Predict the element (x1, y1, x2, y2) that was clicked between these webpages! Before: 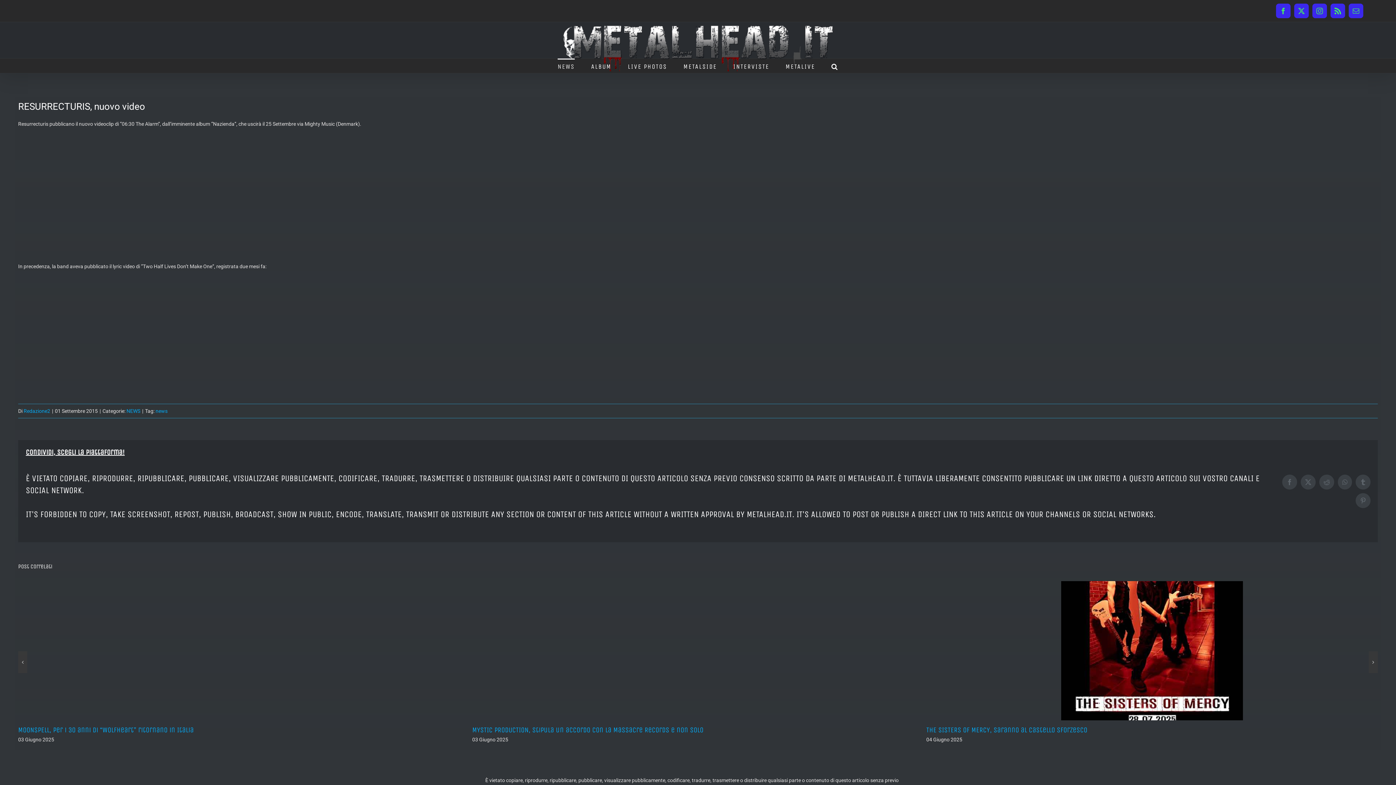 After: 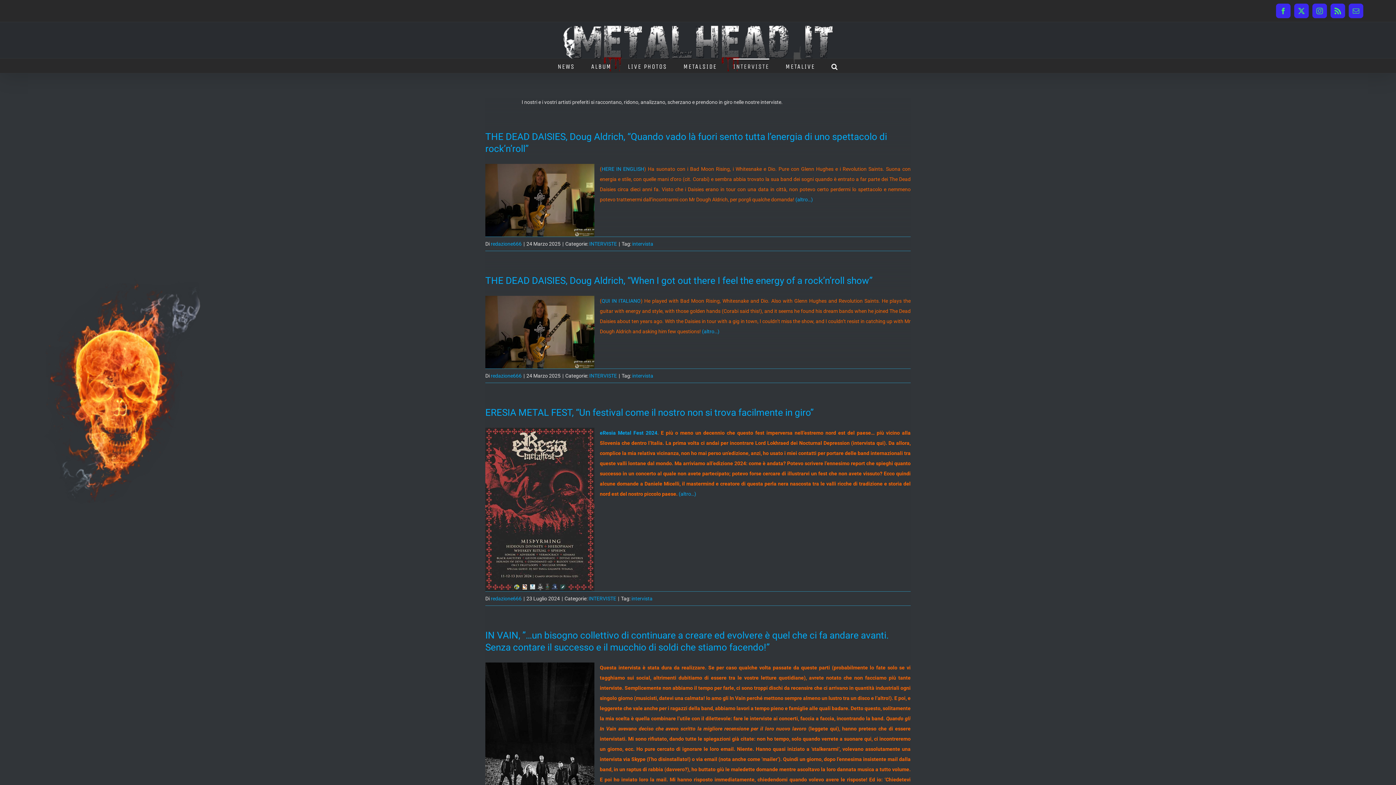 Action: label: INTERVISTE bbox: (733, 58, 769, 73)